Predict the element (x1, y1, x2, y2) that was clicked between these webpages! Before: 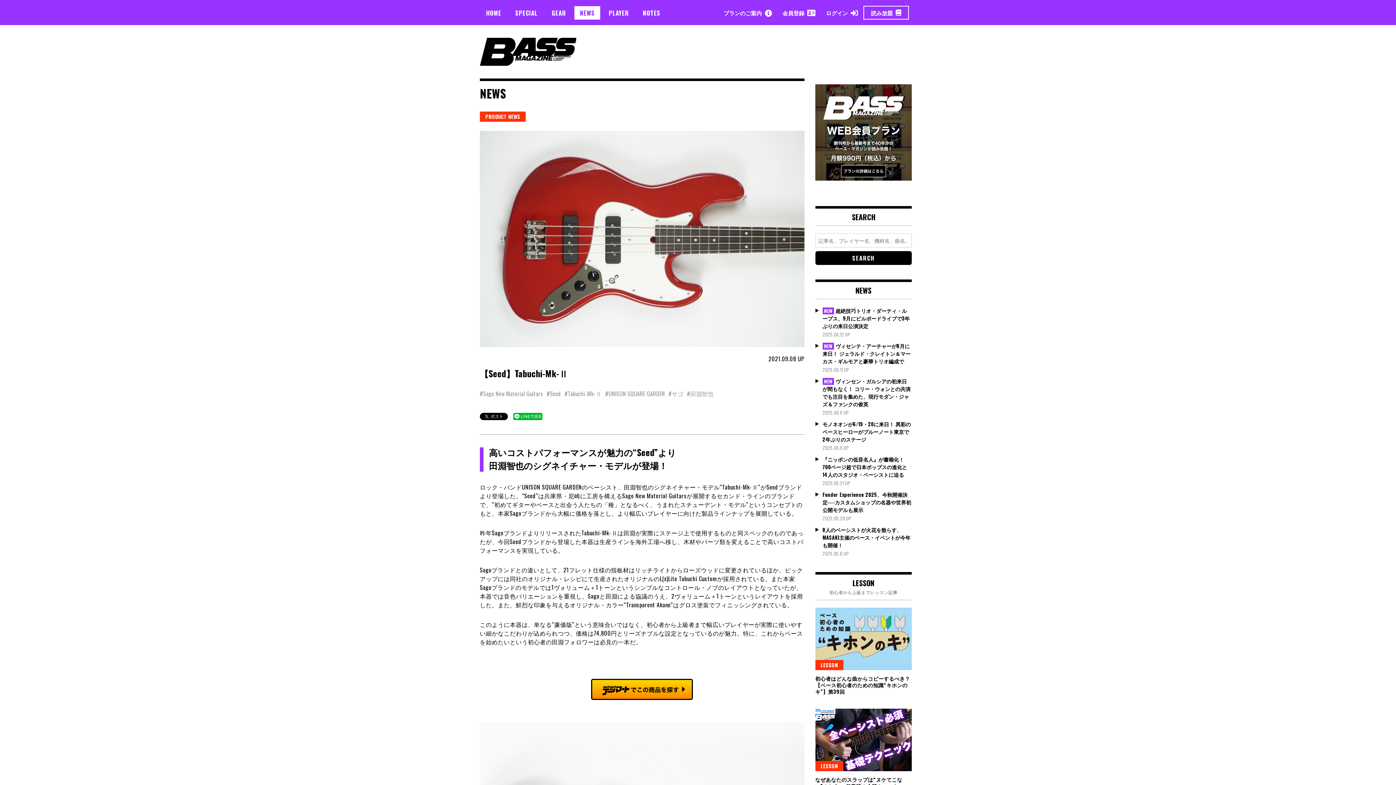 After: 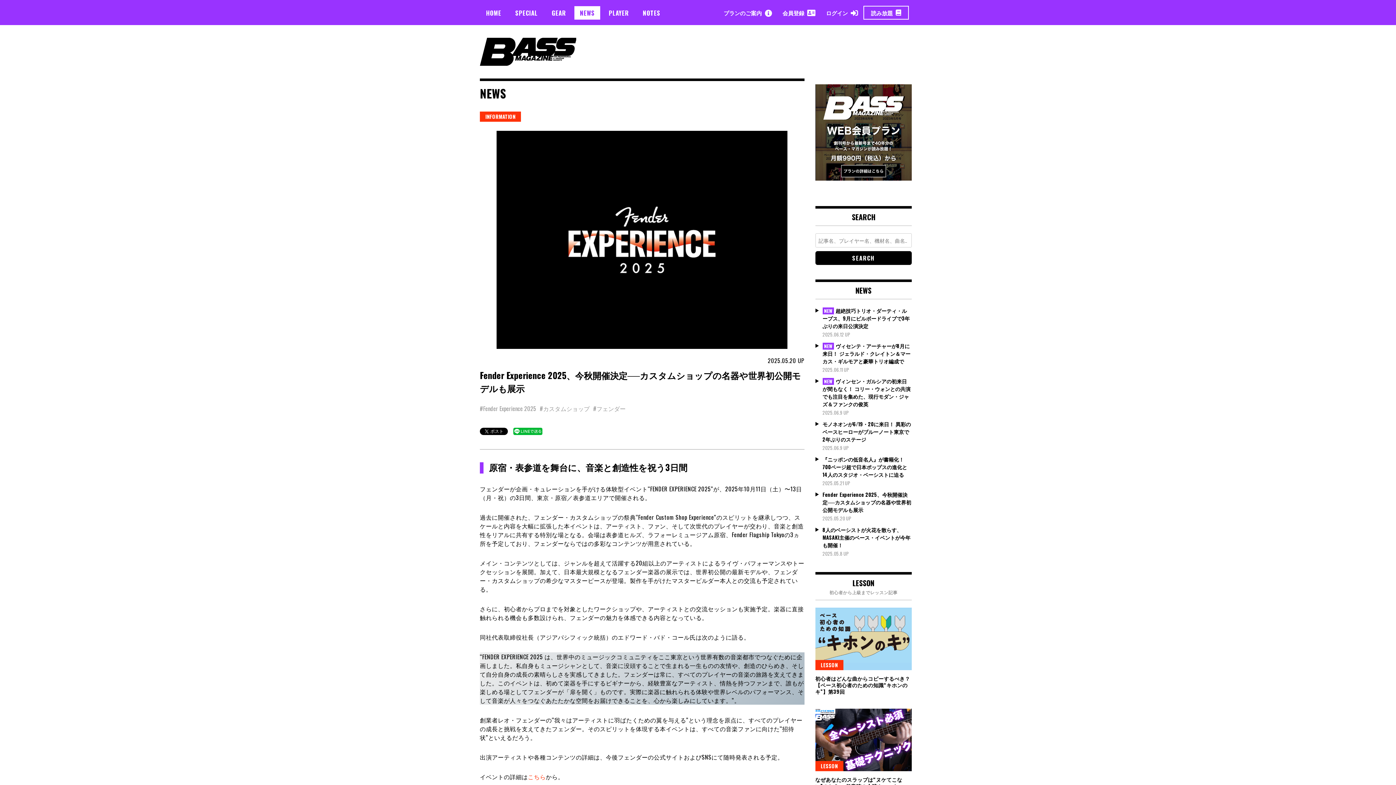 Action: bbox: (822, 490, 911, 513) label: Fender Experience 2025、今秋開催決定──カスタムショップの名器や世界初公開モデルも展示